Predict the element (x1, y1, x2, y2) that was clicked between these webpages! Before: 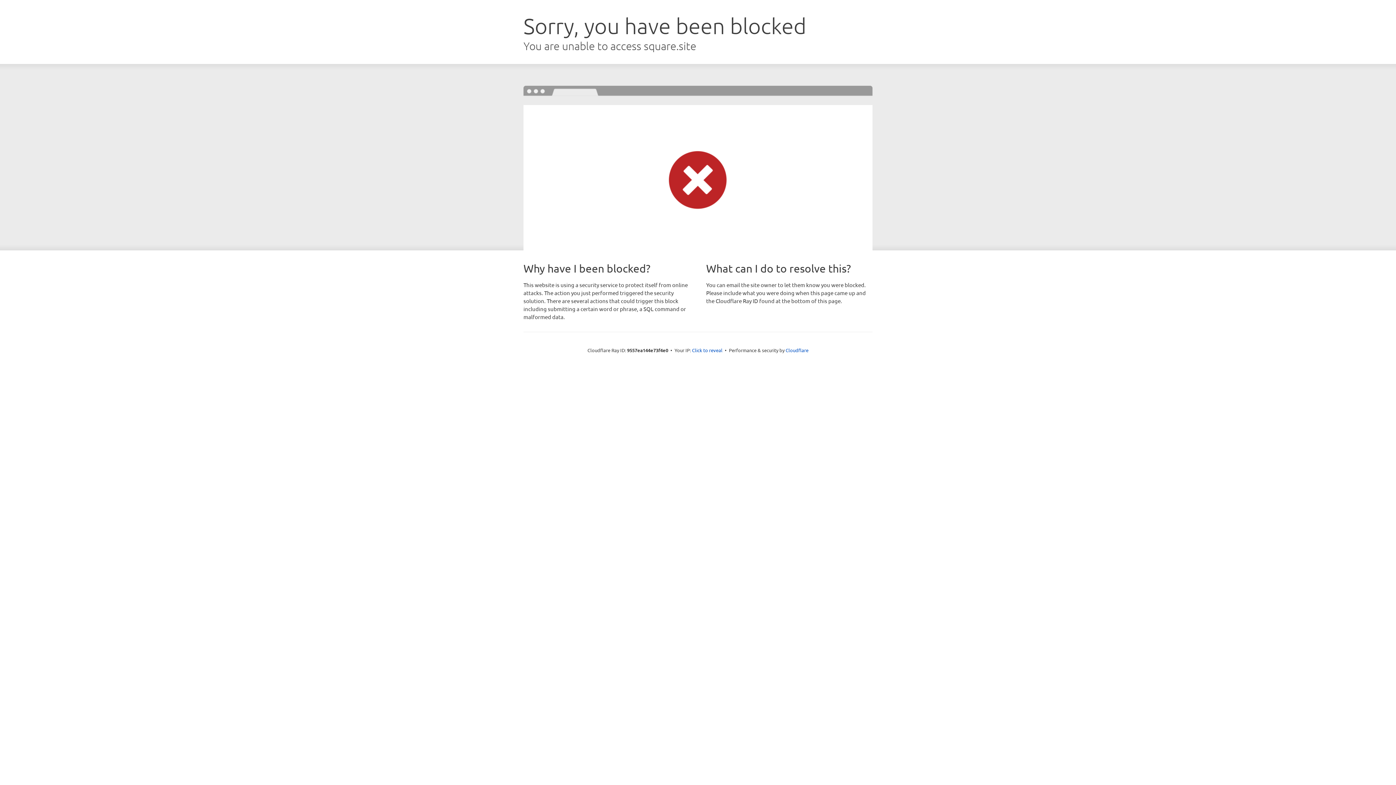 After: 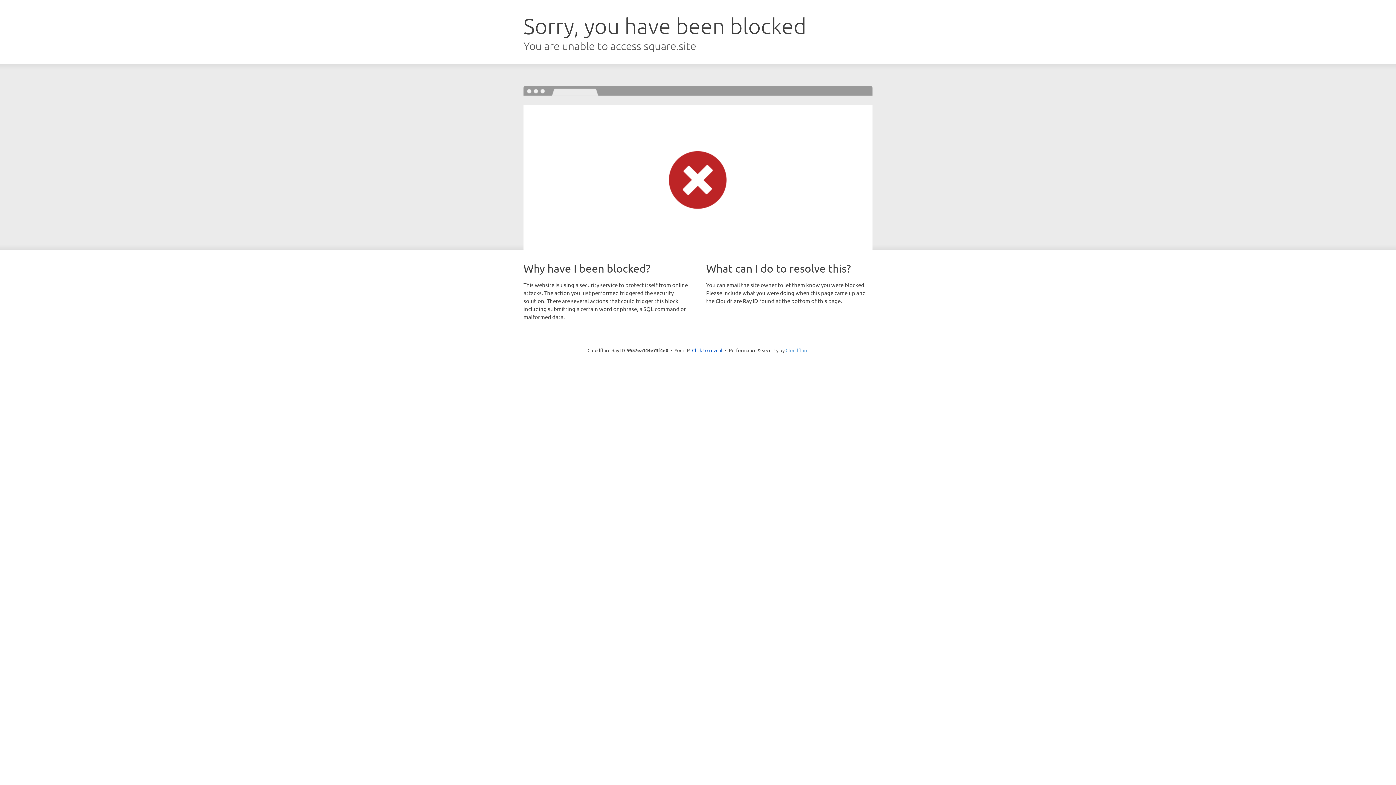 Action: bbox: (785, 347, 808, 353) label: Cloudflare